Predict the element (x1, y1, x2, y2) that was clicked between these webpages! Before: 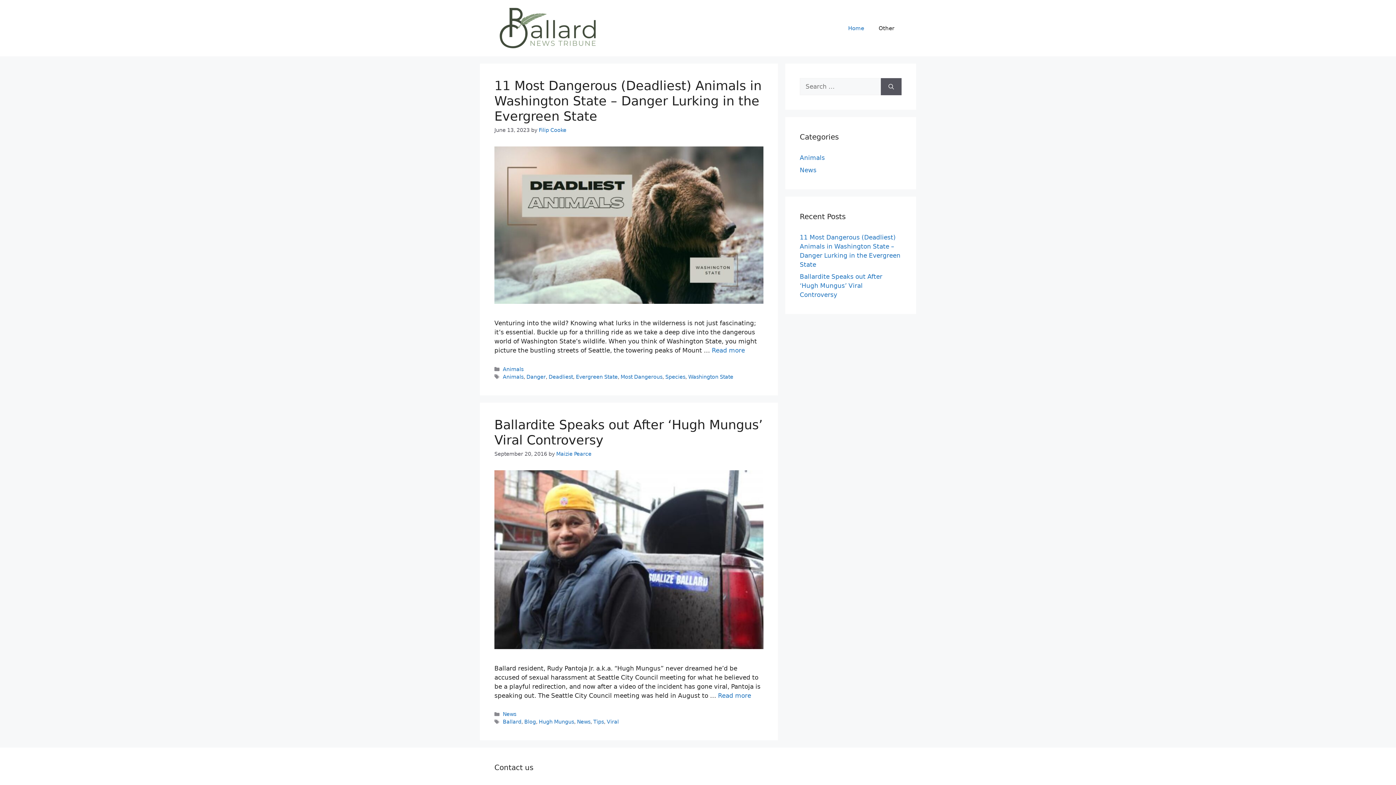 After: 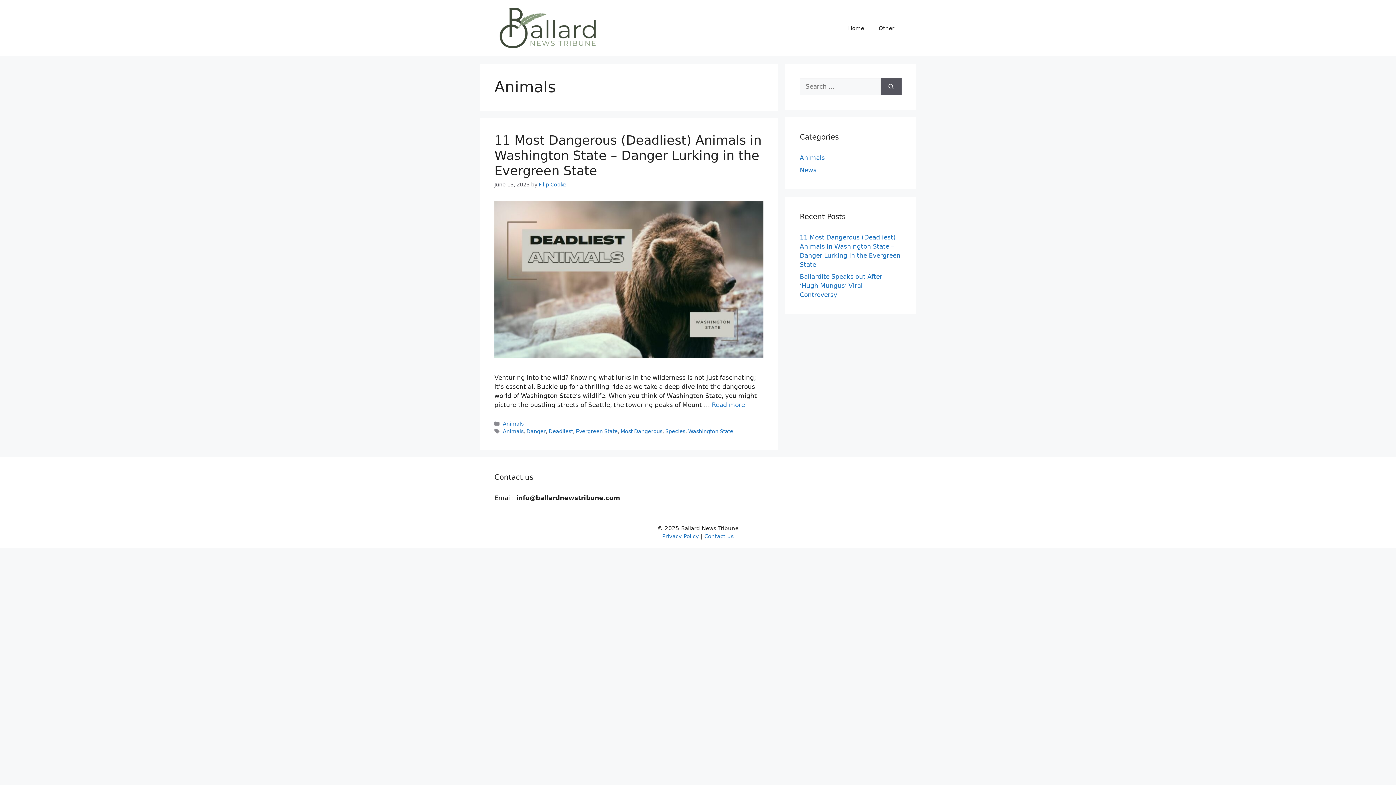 Action: bbox: (800, 154, 825, 161) label: Animals